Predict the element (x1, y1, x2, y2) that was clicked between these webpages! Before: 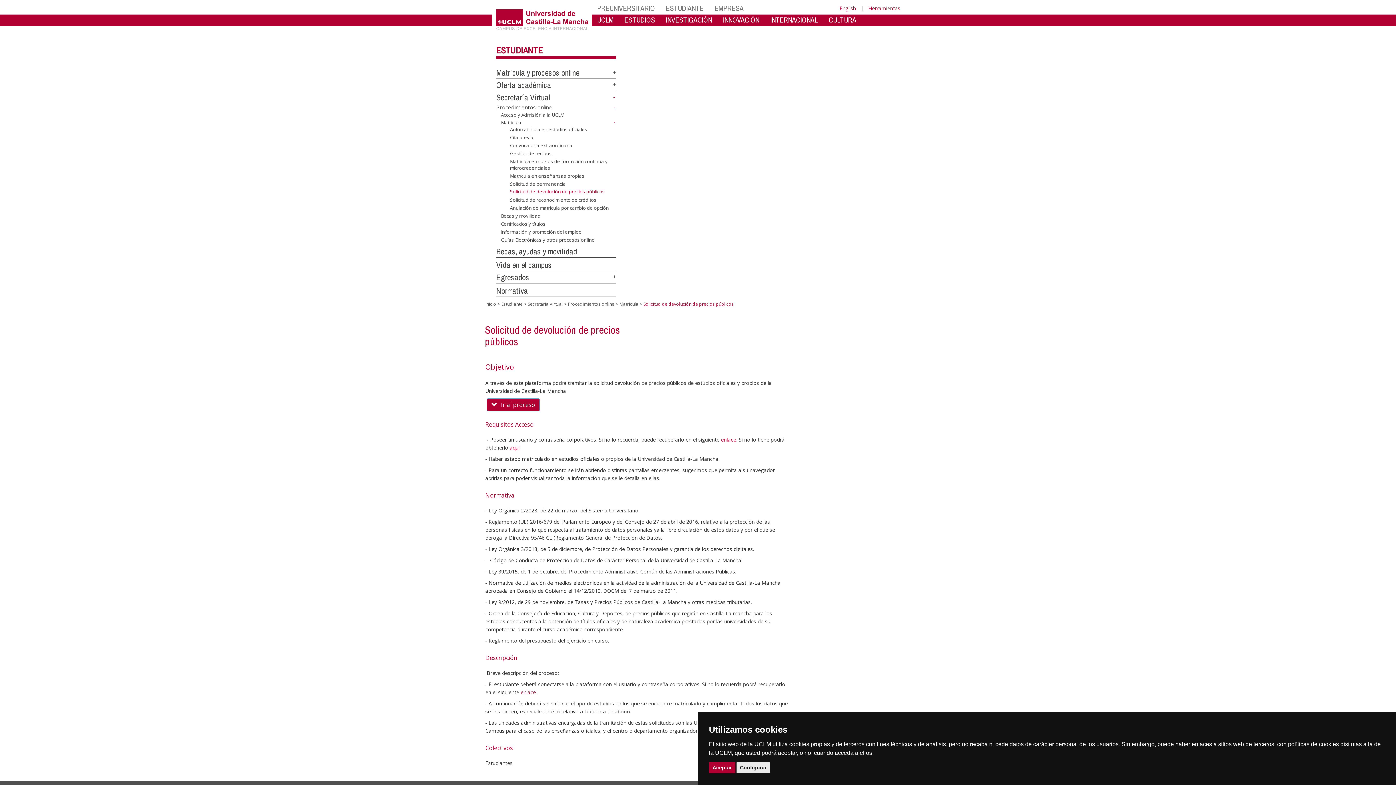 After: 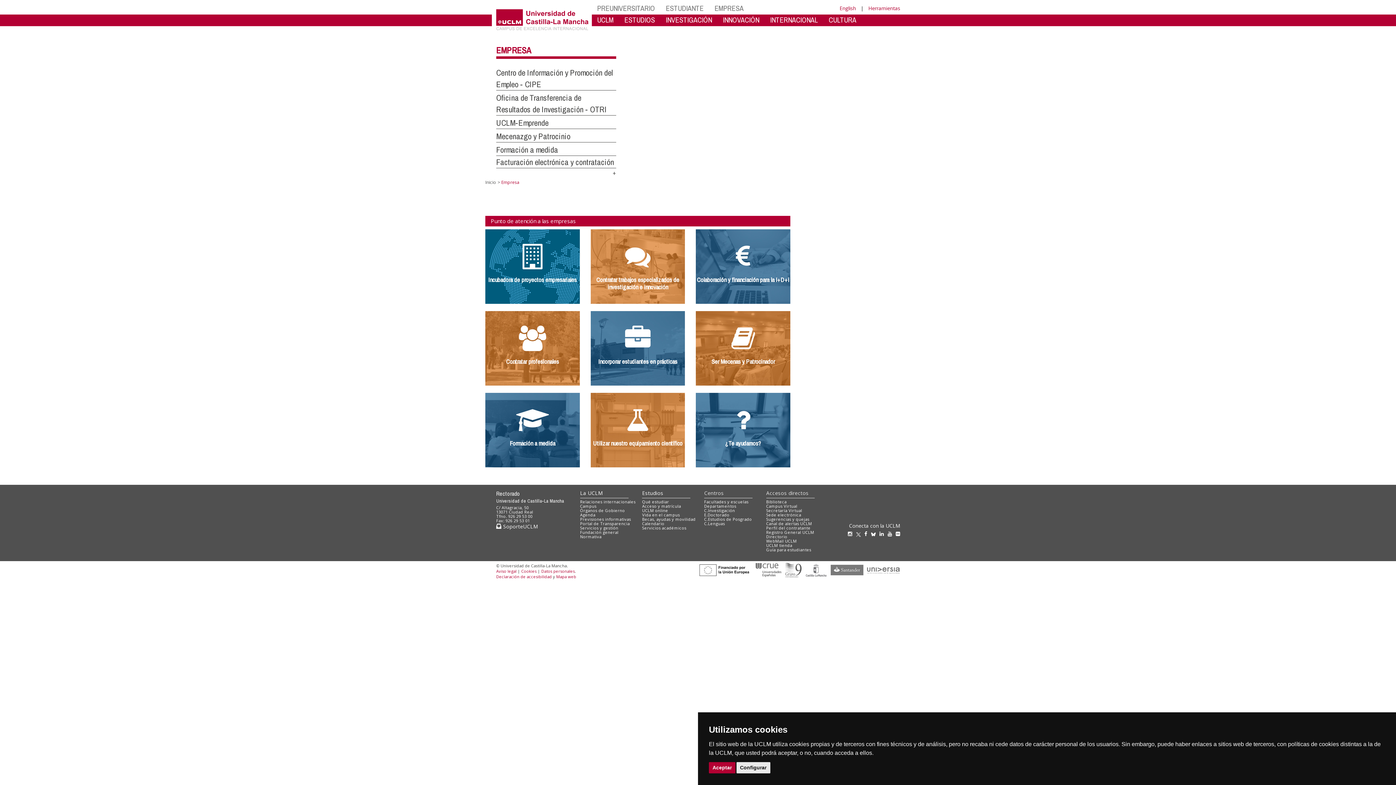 Action: label: Inicio bbox: (485, 301, 496, 307)